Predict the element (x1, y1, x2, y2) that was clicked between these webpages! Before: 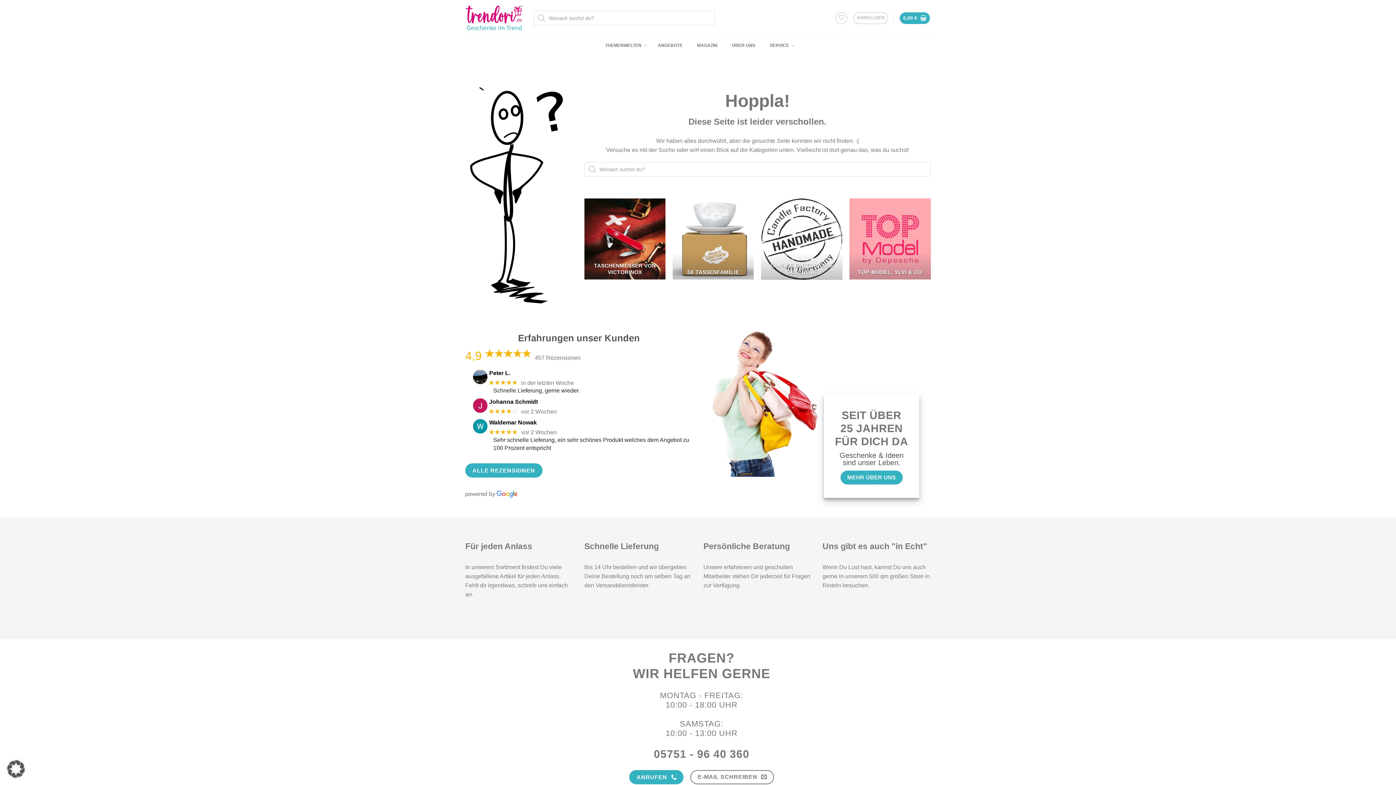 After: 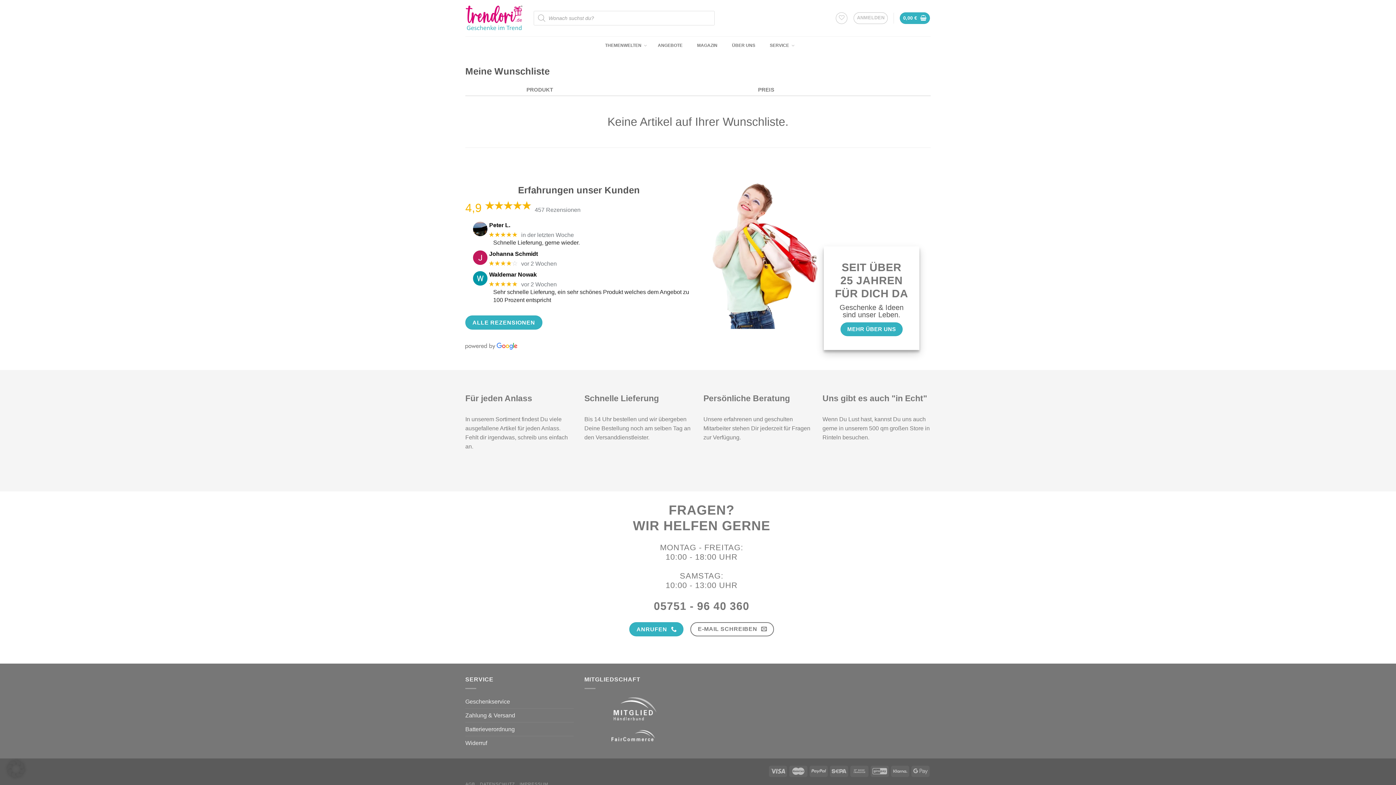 Action: bbox: (836, 12, 847, 24)